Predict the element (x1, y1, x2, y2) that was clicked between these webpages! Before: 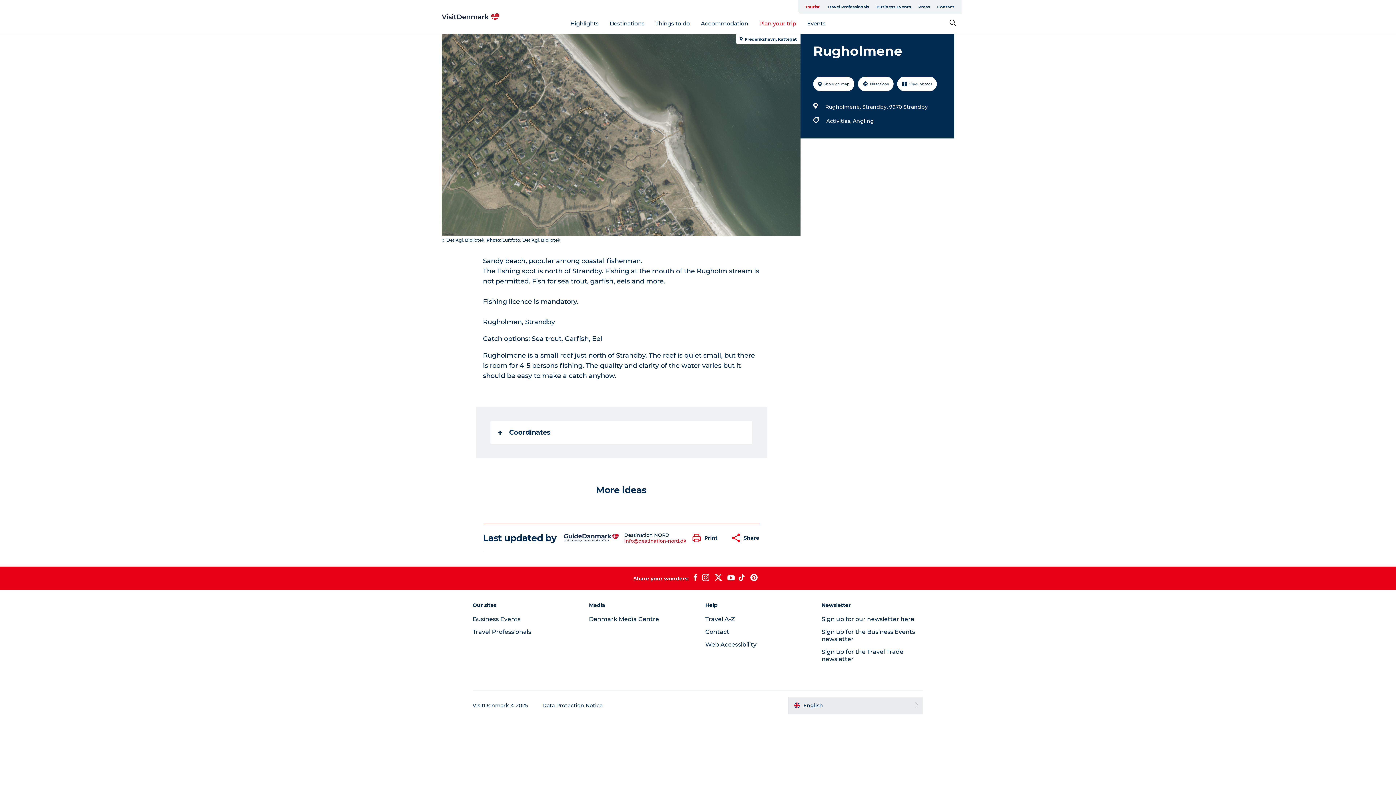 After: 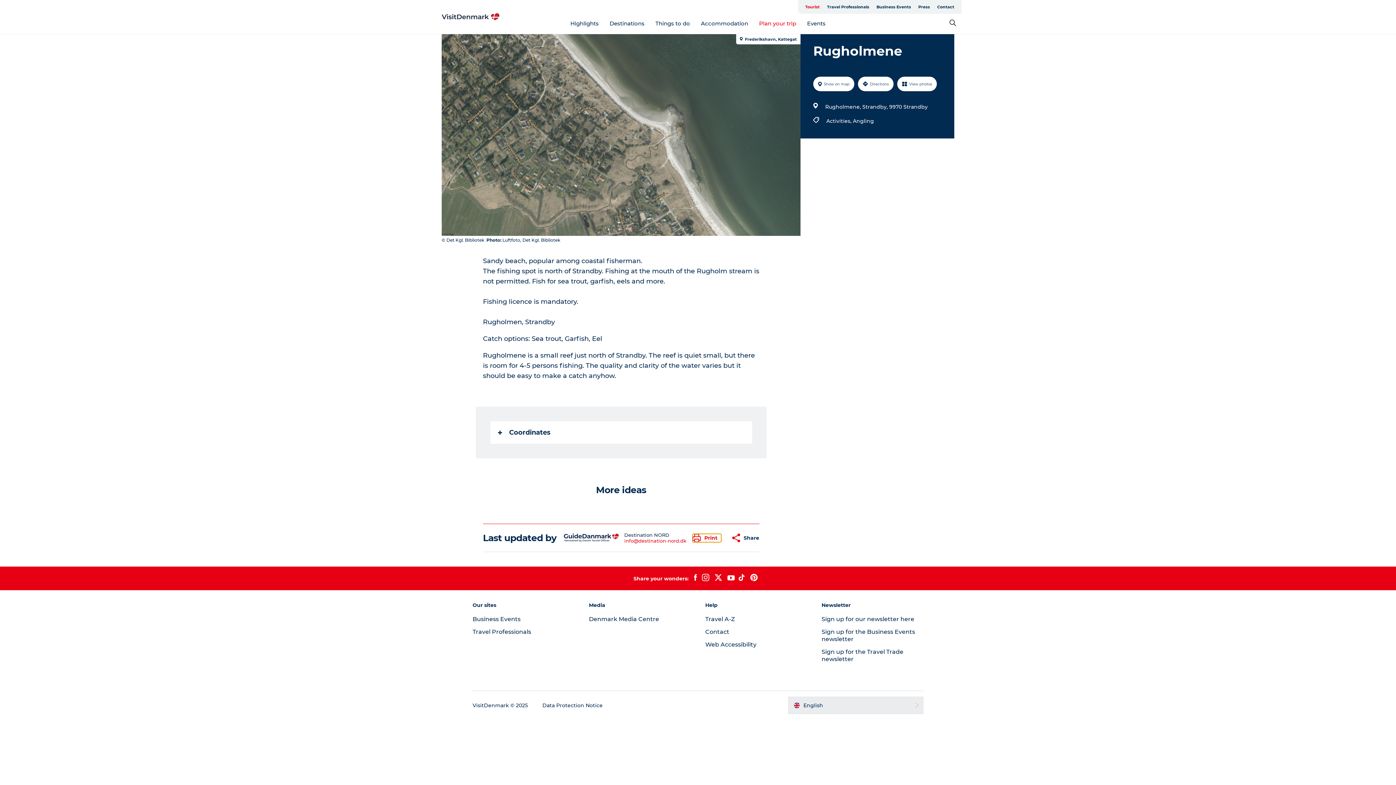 Action: bbox: (692, 534, 721, 542) label: Print